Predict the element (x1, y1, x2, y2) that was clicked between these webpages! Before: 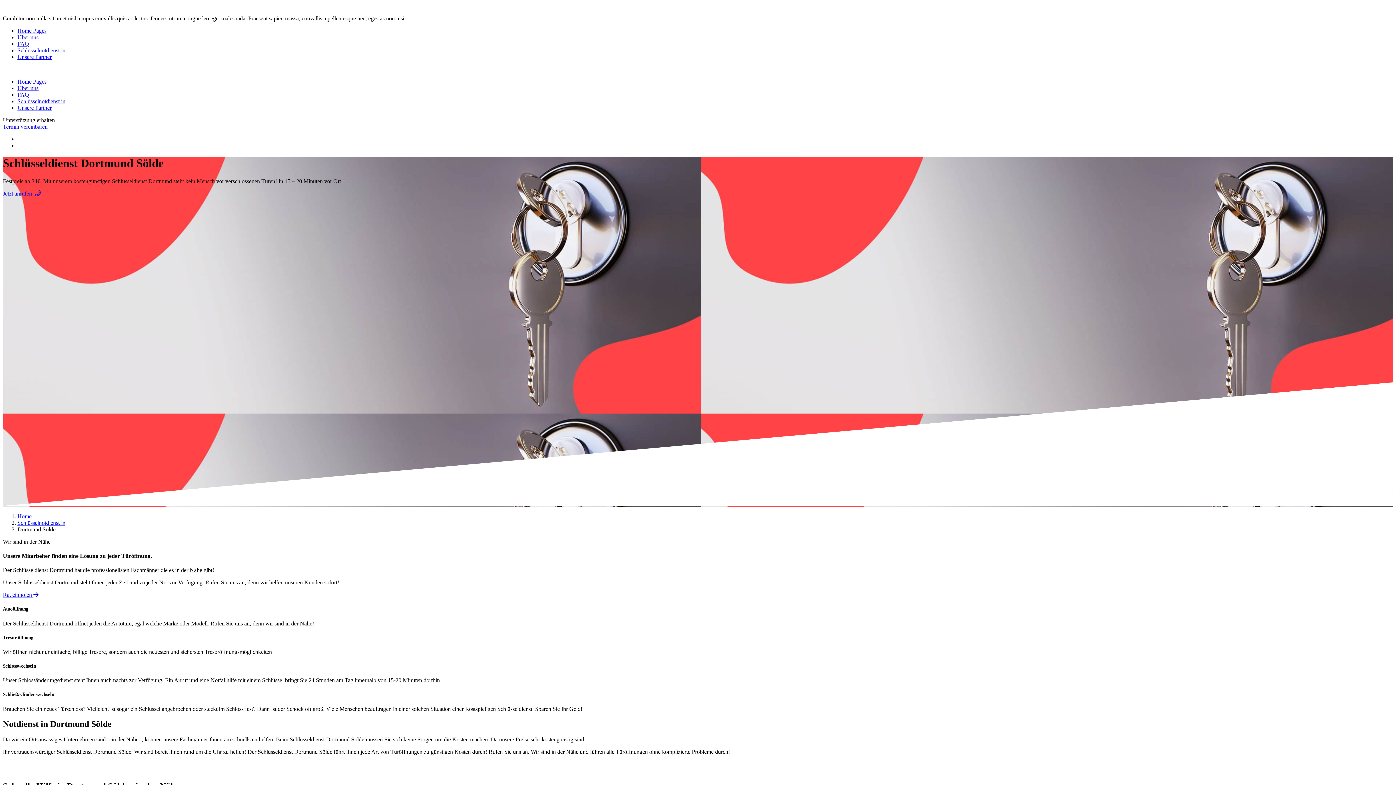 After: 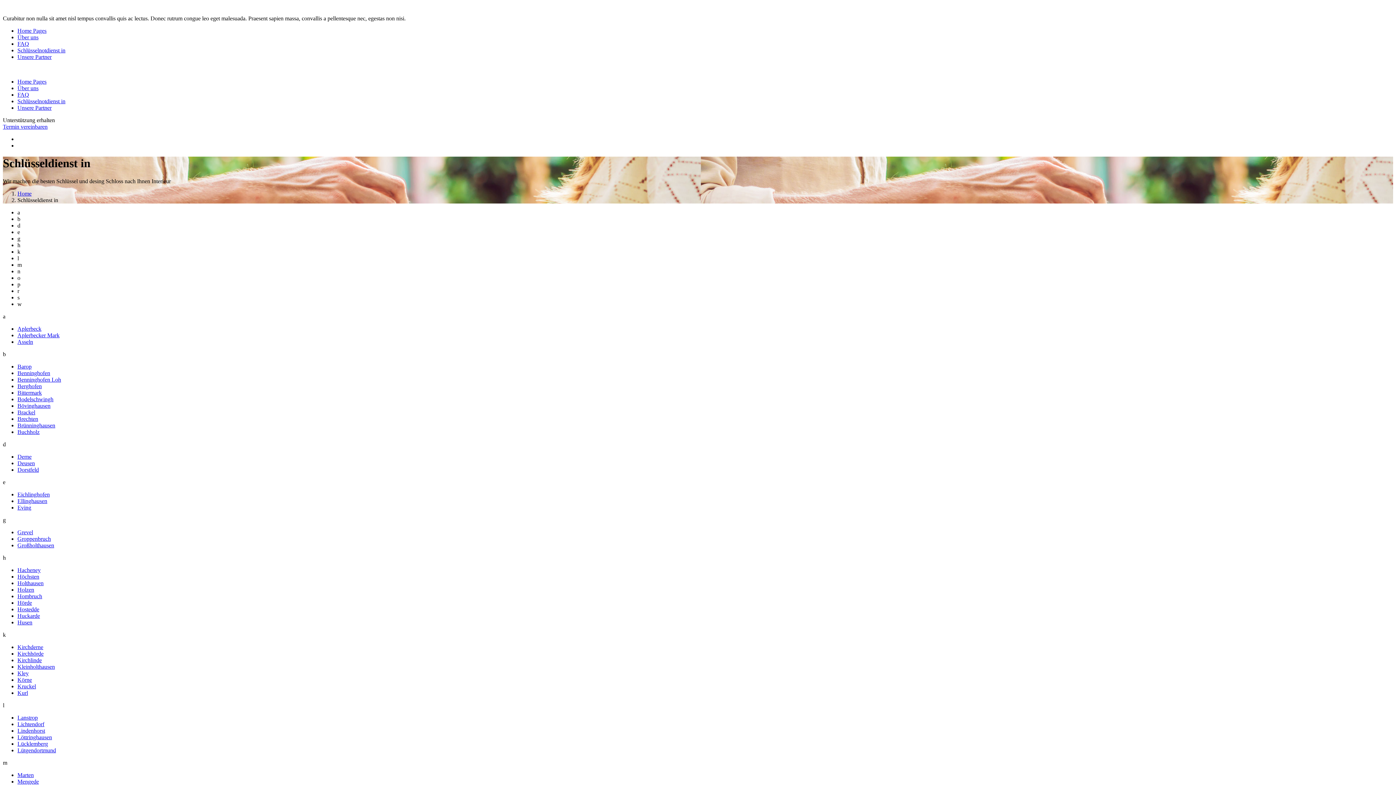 Action: label: Schlüsselnotdienst in bbox: (17, 519, 65, 526)